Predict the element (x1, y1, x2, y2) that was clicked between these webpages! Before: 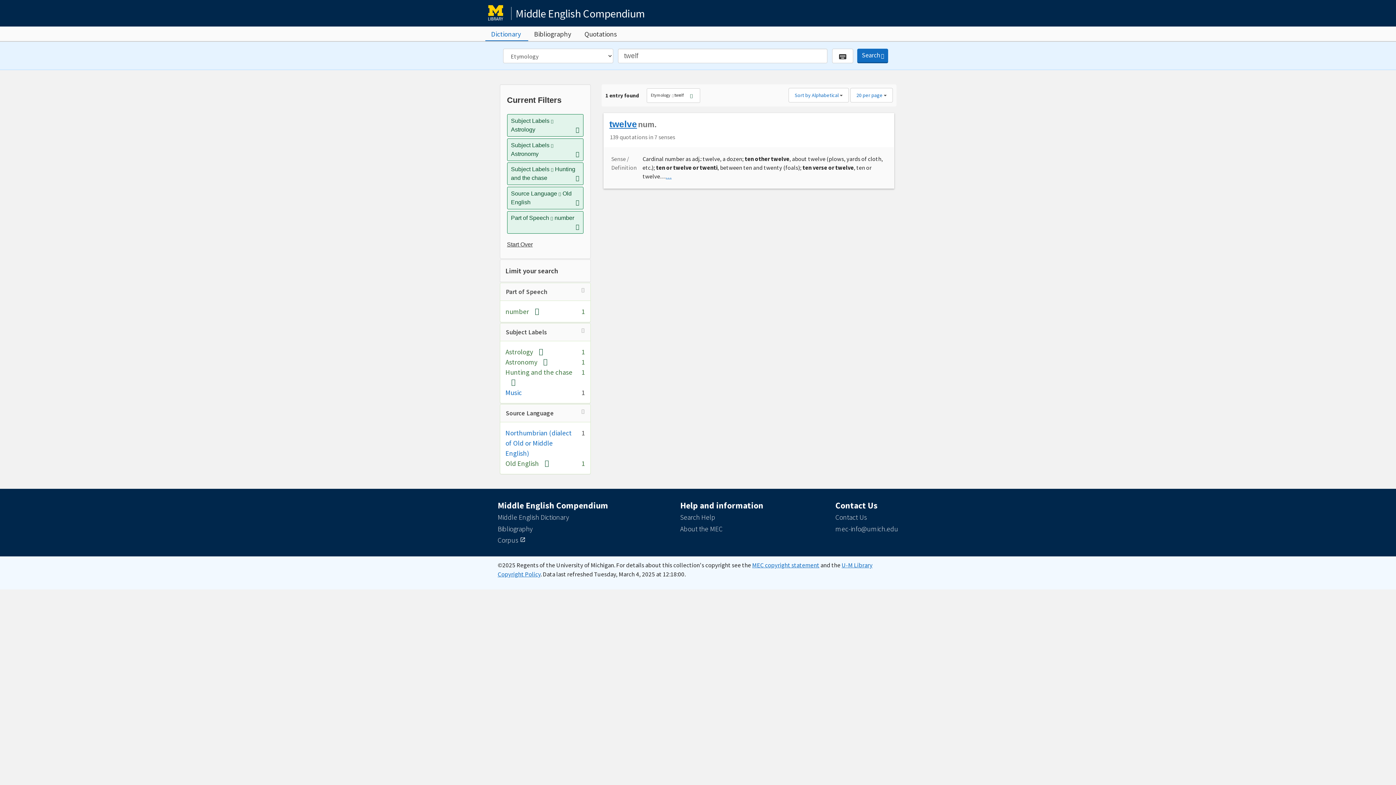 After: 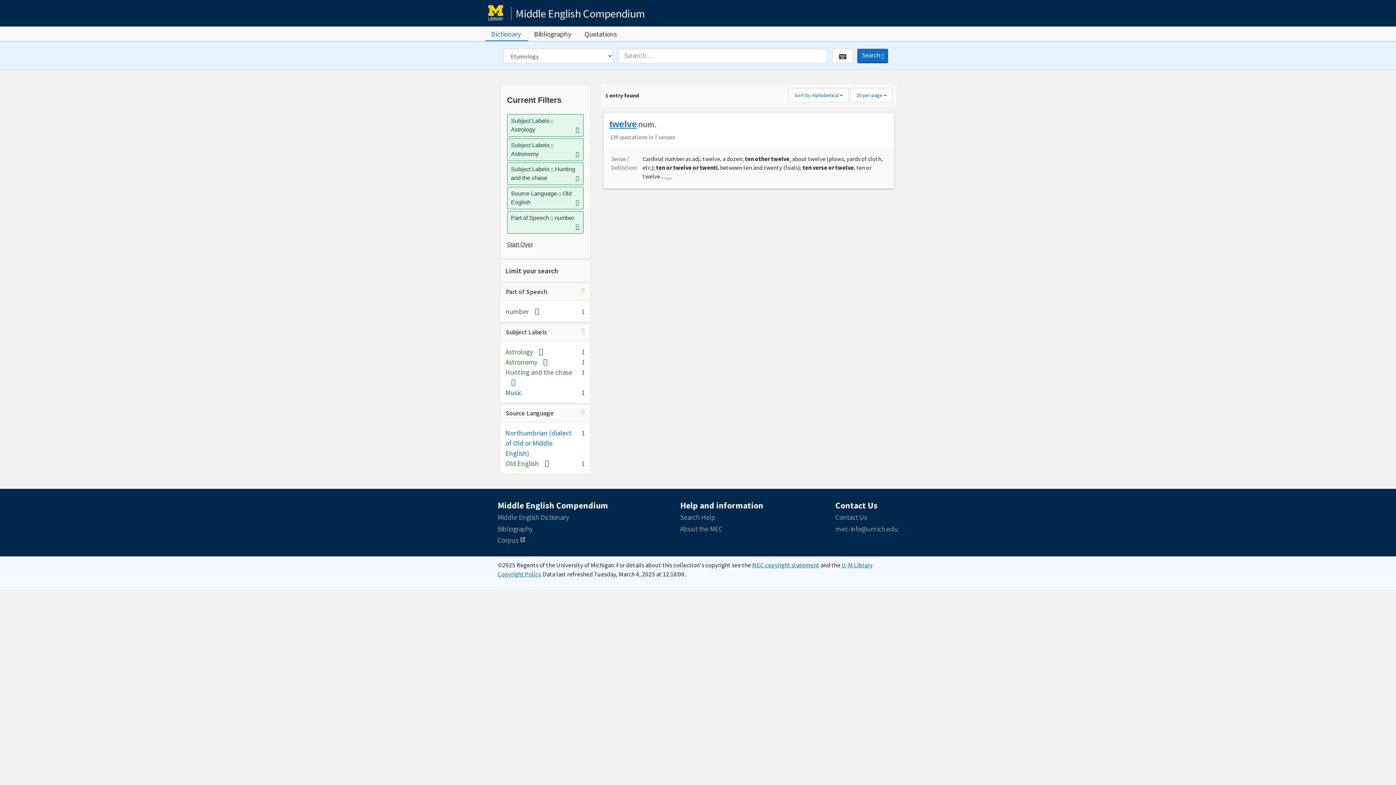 Action: bbox: (686, 90, 696, 100) label: Remove constraint Etymology: twelf